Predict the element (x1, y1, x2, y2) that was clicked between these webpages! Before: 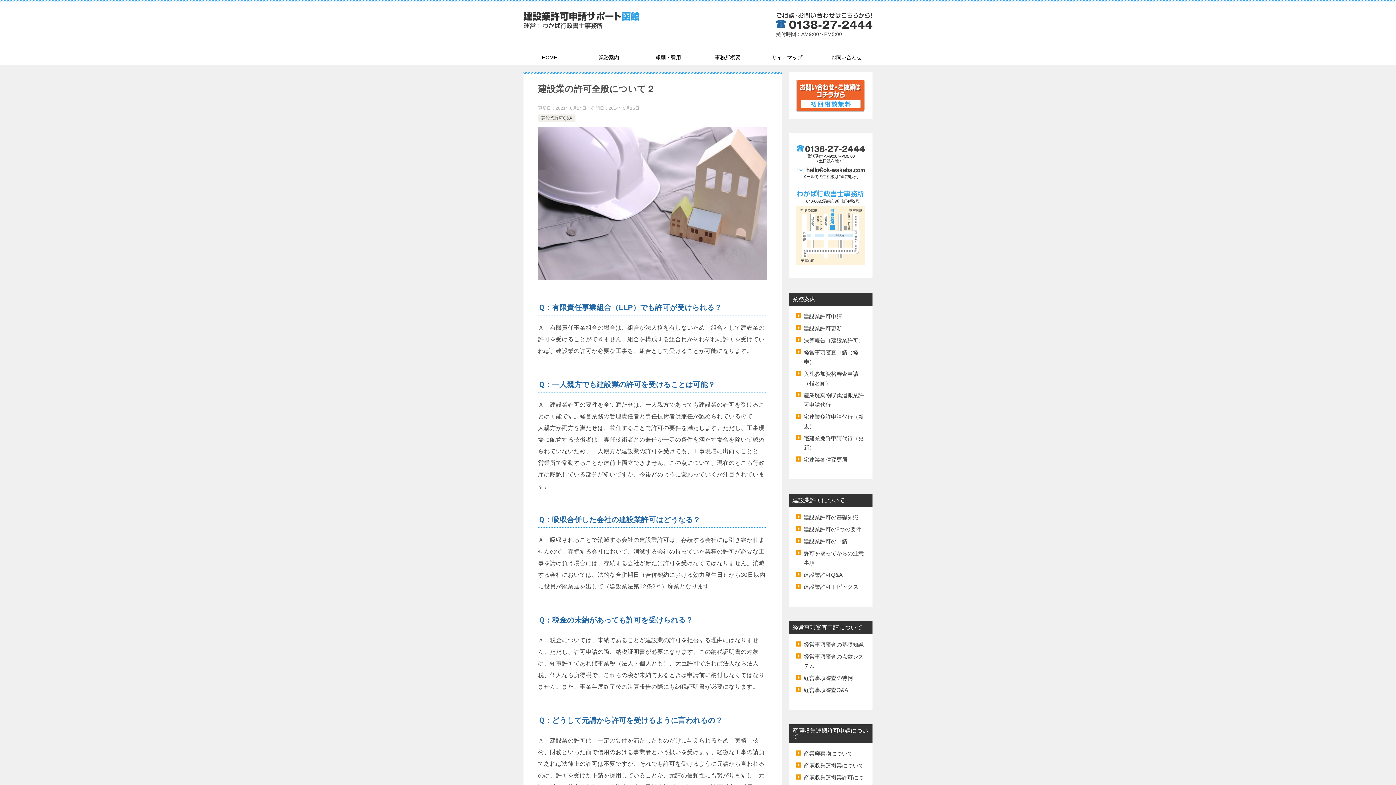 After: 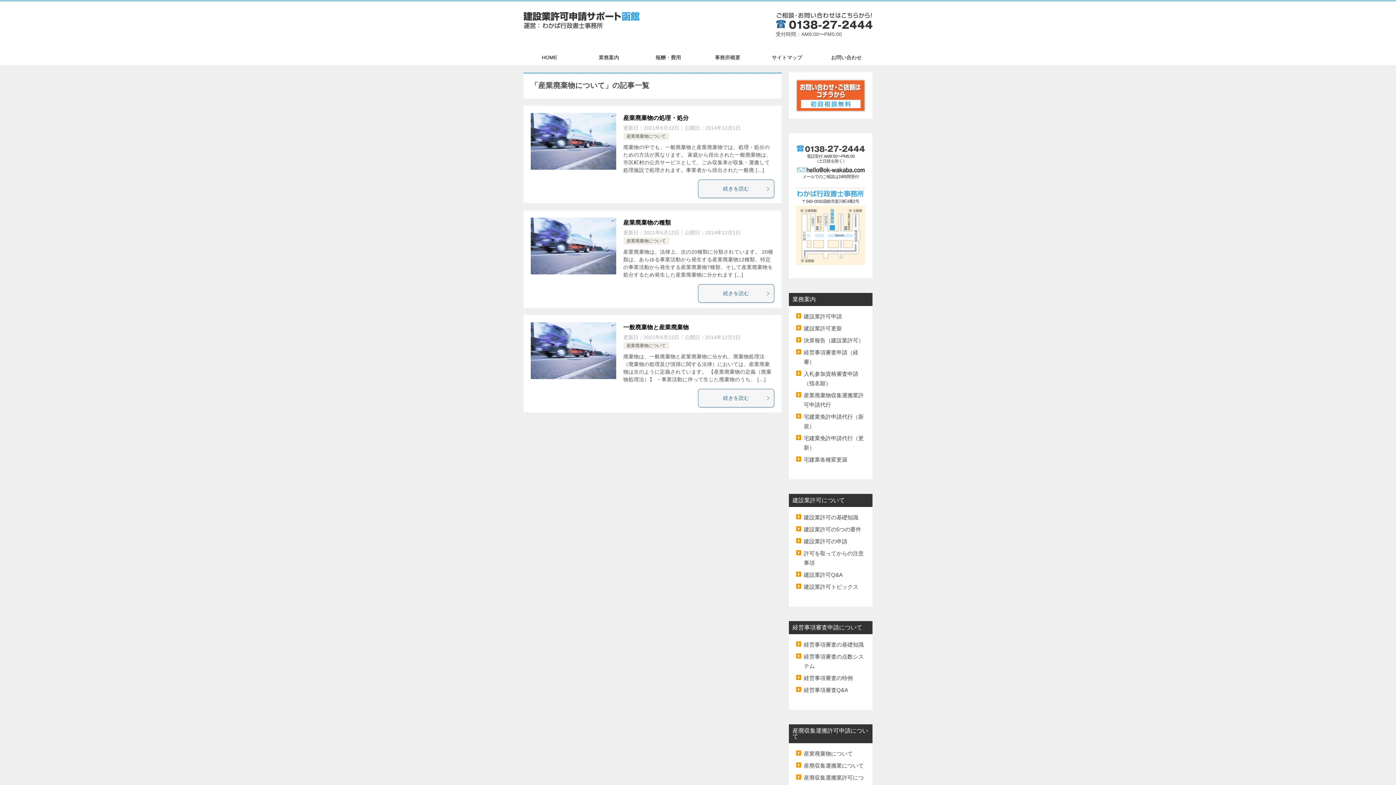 Action: label: 産業廃棄物について bbox: (804, 750, 853, 756)